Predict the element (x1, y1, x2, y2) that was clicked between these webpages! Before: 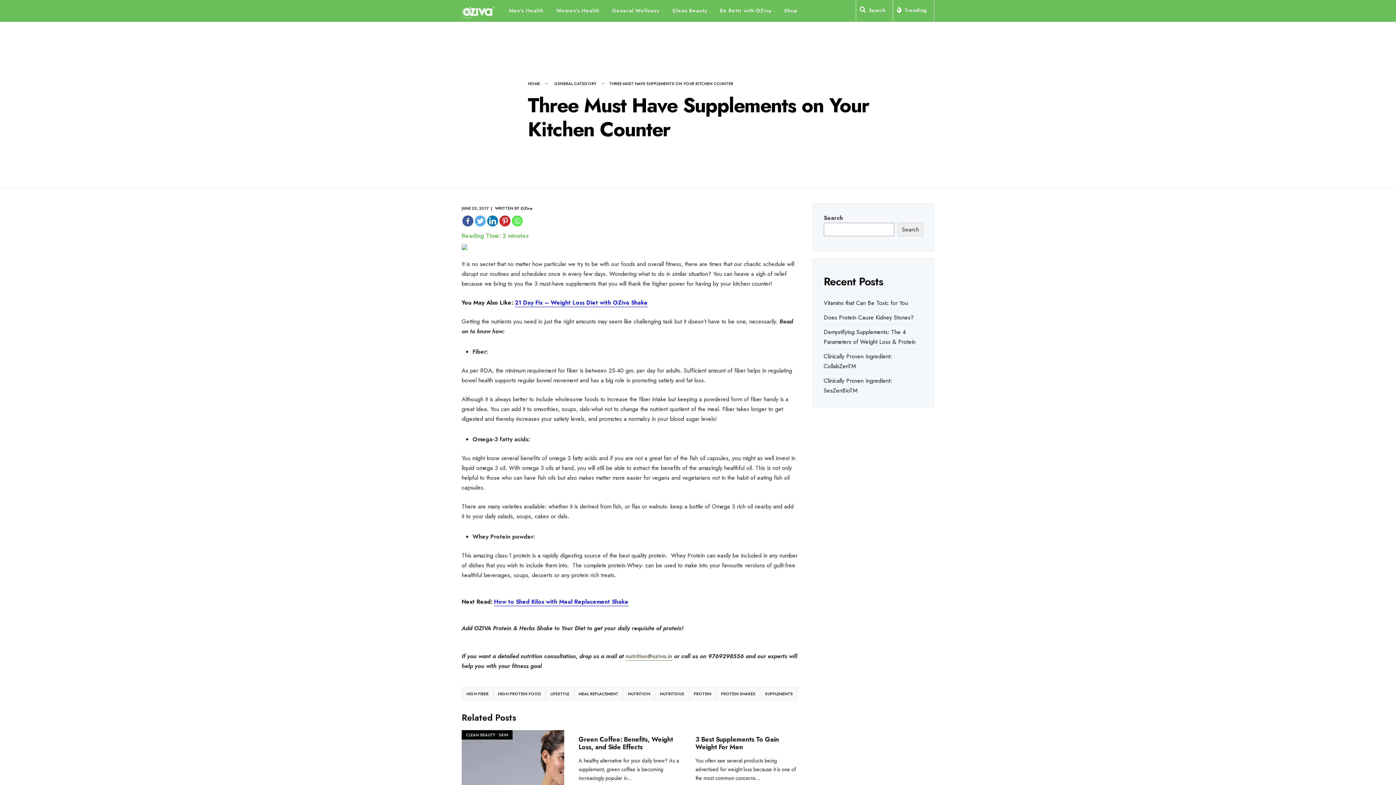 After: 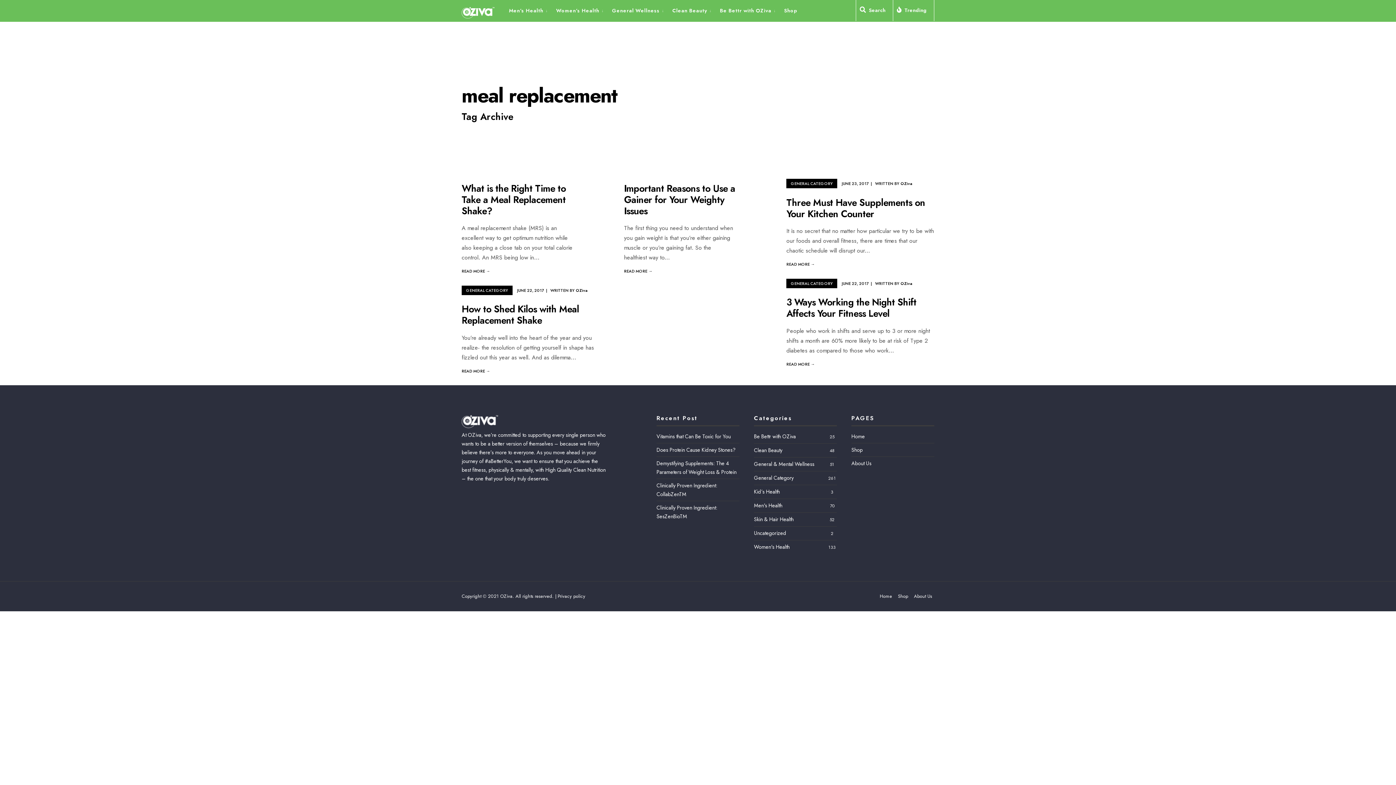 Action: bbox: (574, 687, 623, 700) label: MEAL REPLACEMENT